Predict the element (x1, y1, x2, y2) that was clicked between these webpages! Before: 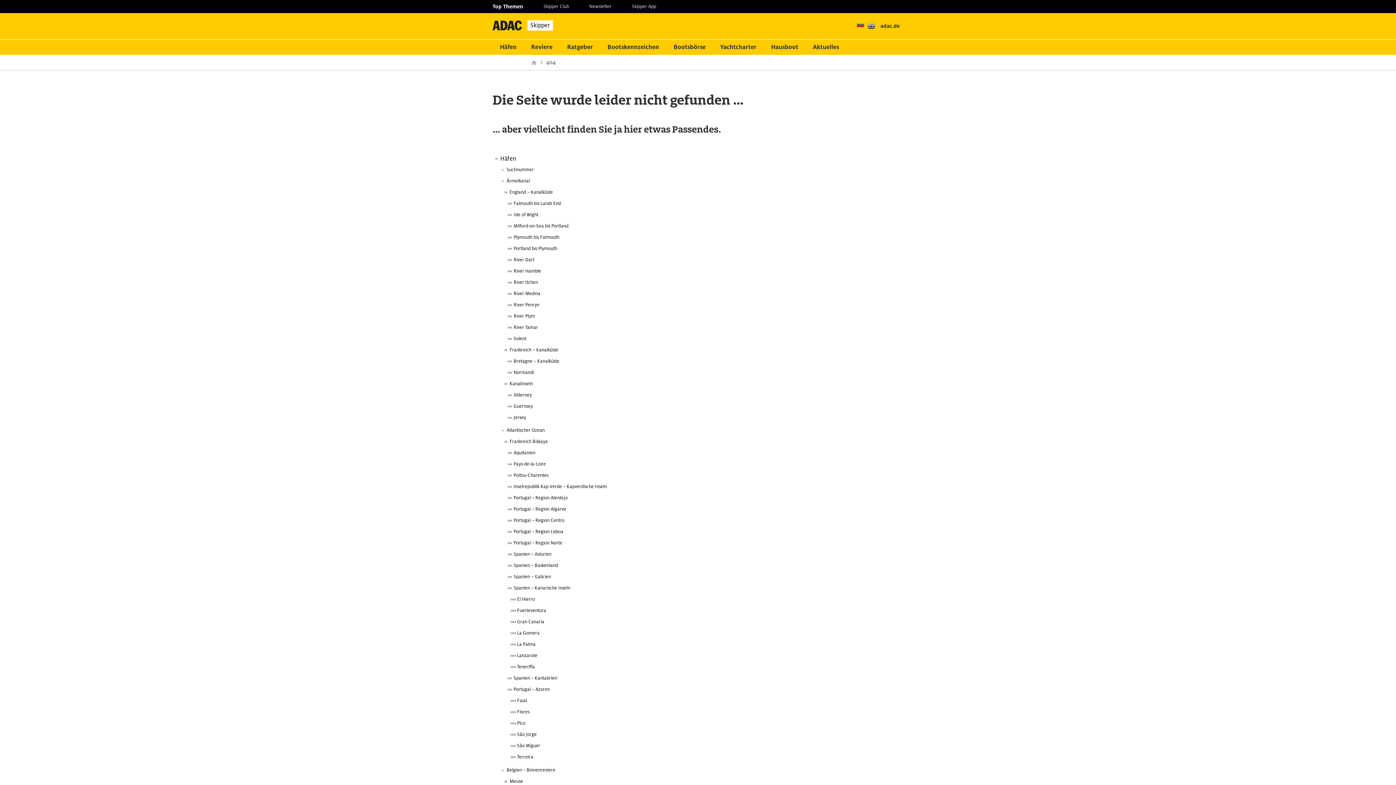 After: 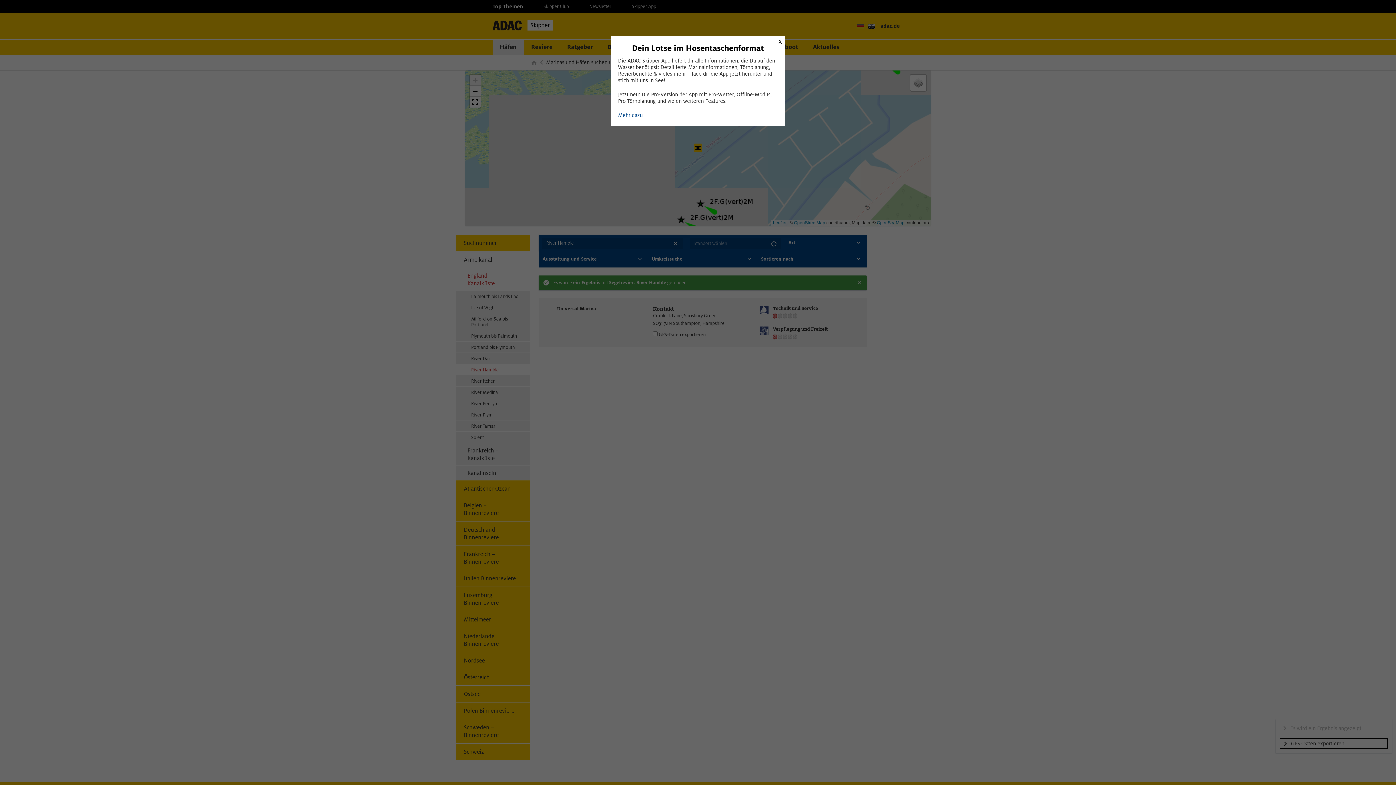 Action: label: River Hamble bbox: (492, 265, 903, 276)